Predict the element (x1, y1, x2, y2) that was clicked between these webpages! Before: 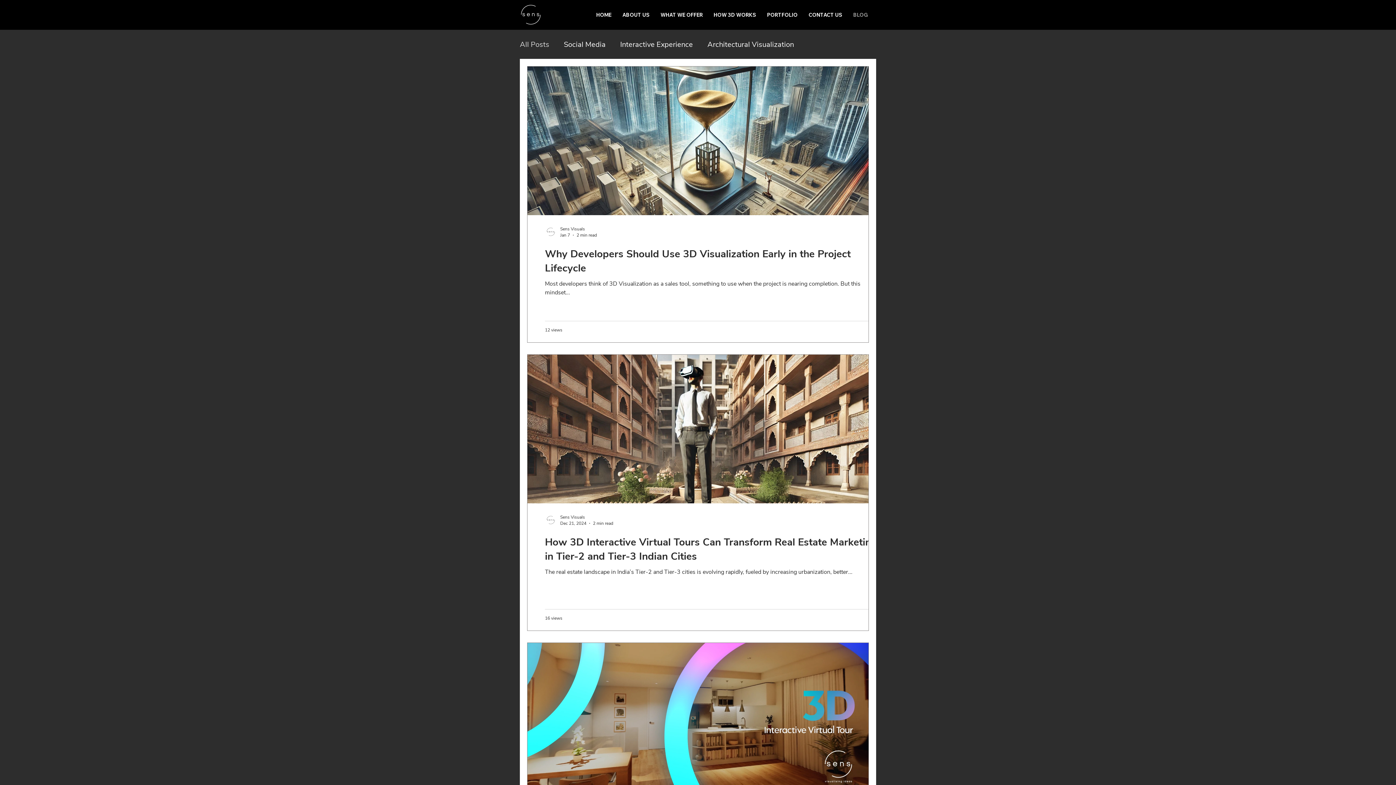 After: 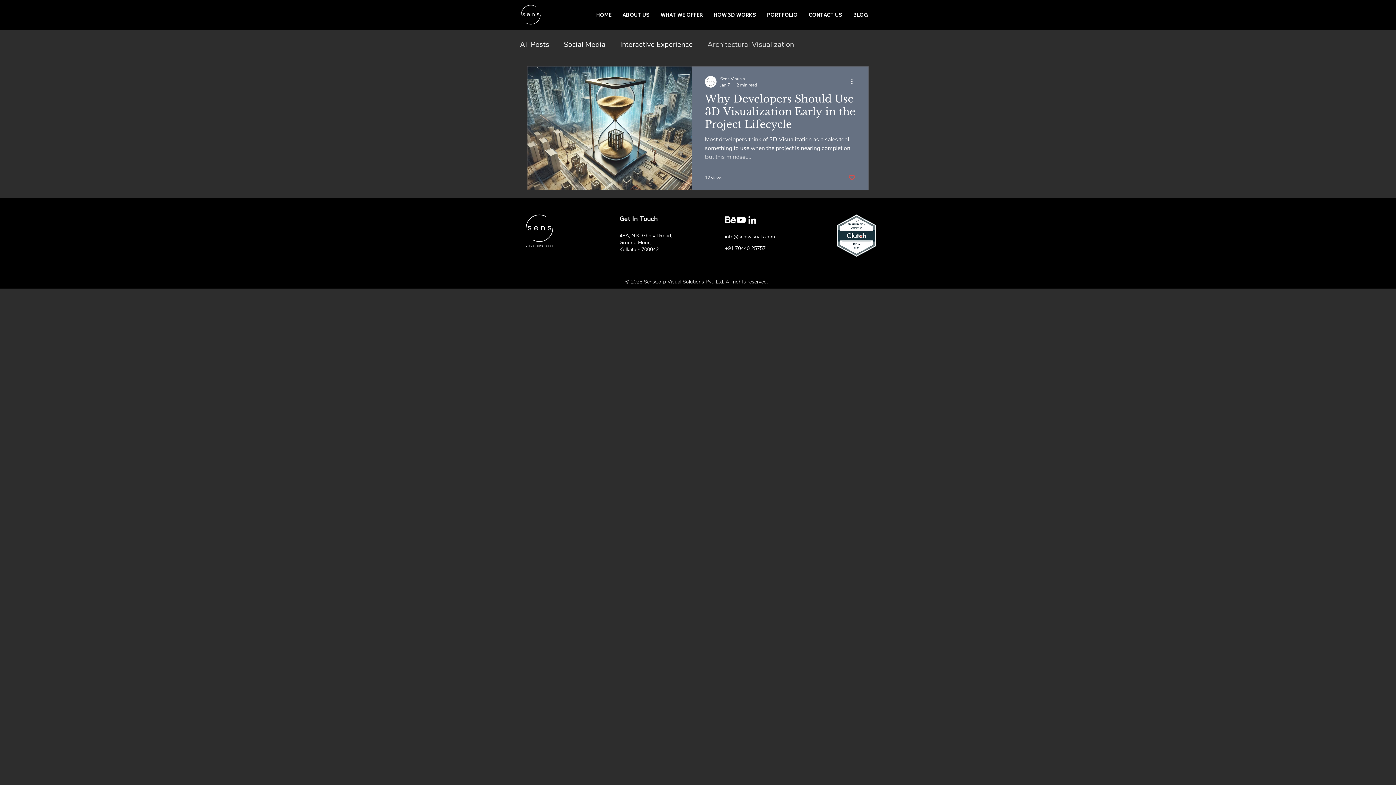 Action: label: Architectural Visualization bbox: (707, 39, 794, 49)